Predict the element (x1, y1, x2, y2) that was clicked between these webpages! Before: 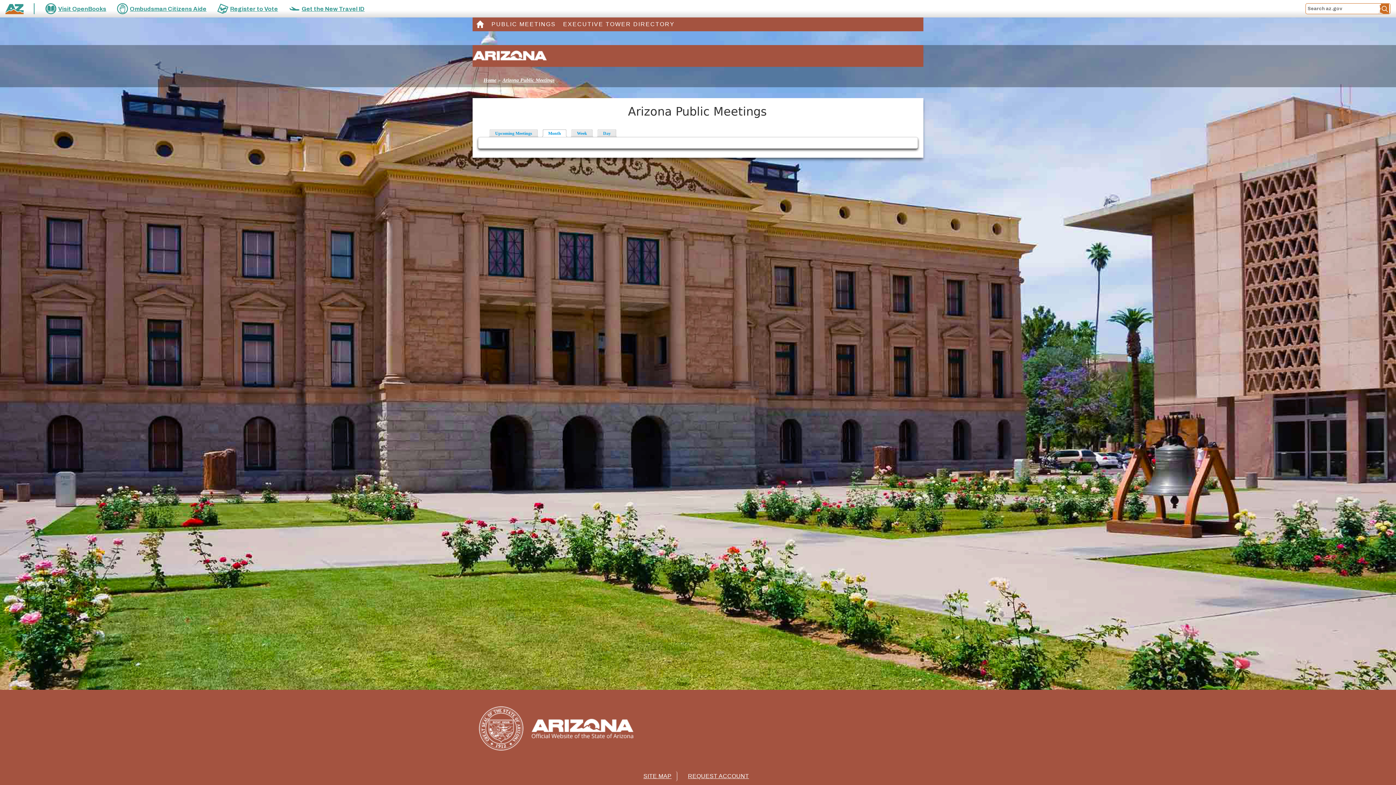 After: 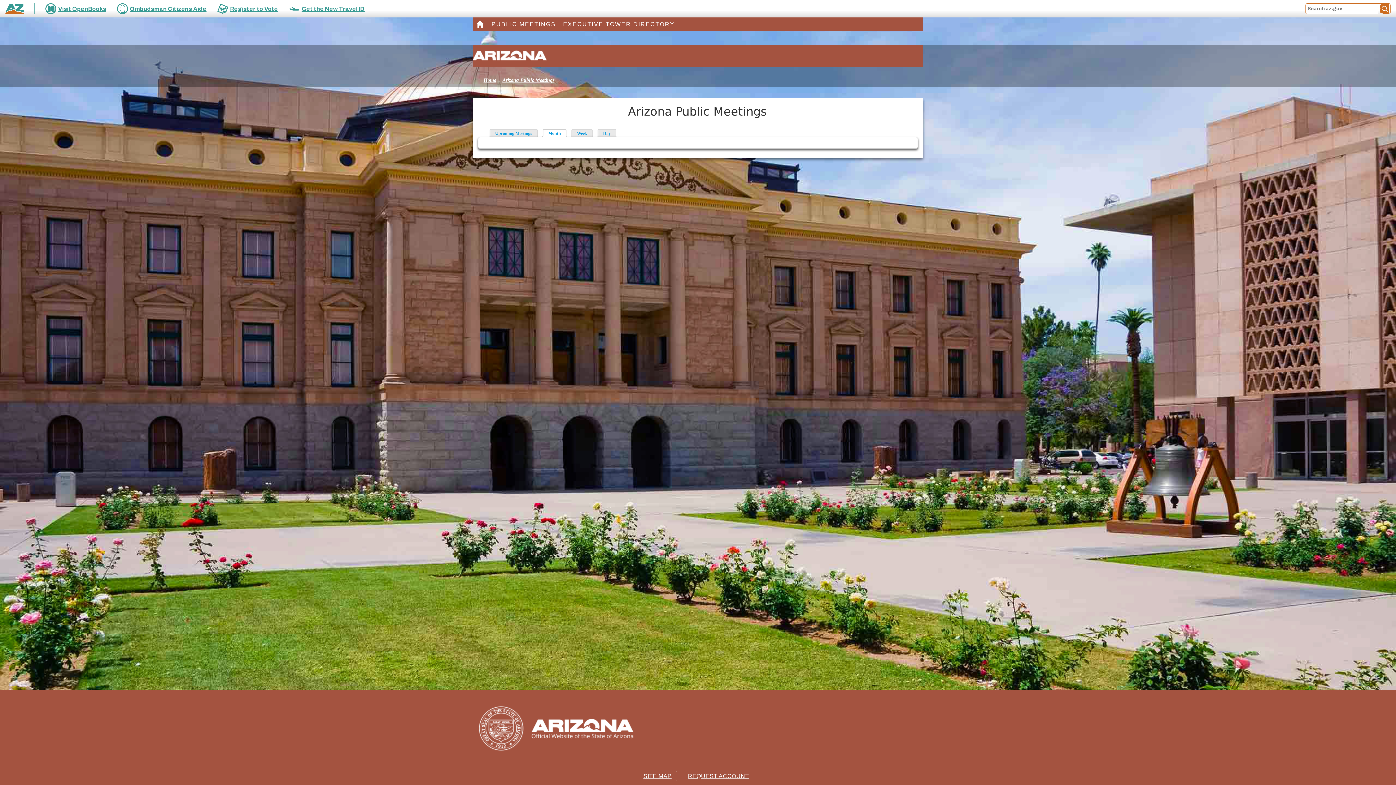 Action: bbox: (5, 0, 23, 16) label: State of Arizona